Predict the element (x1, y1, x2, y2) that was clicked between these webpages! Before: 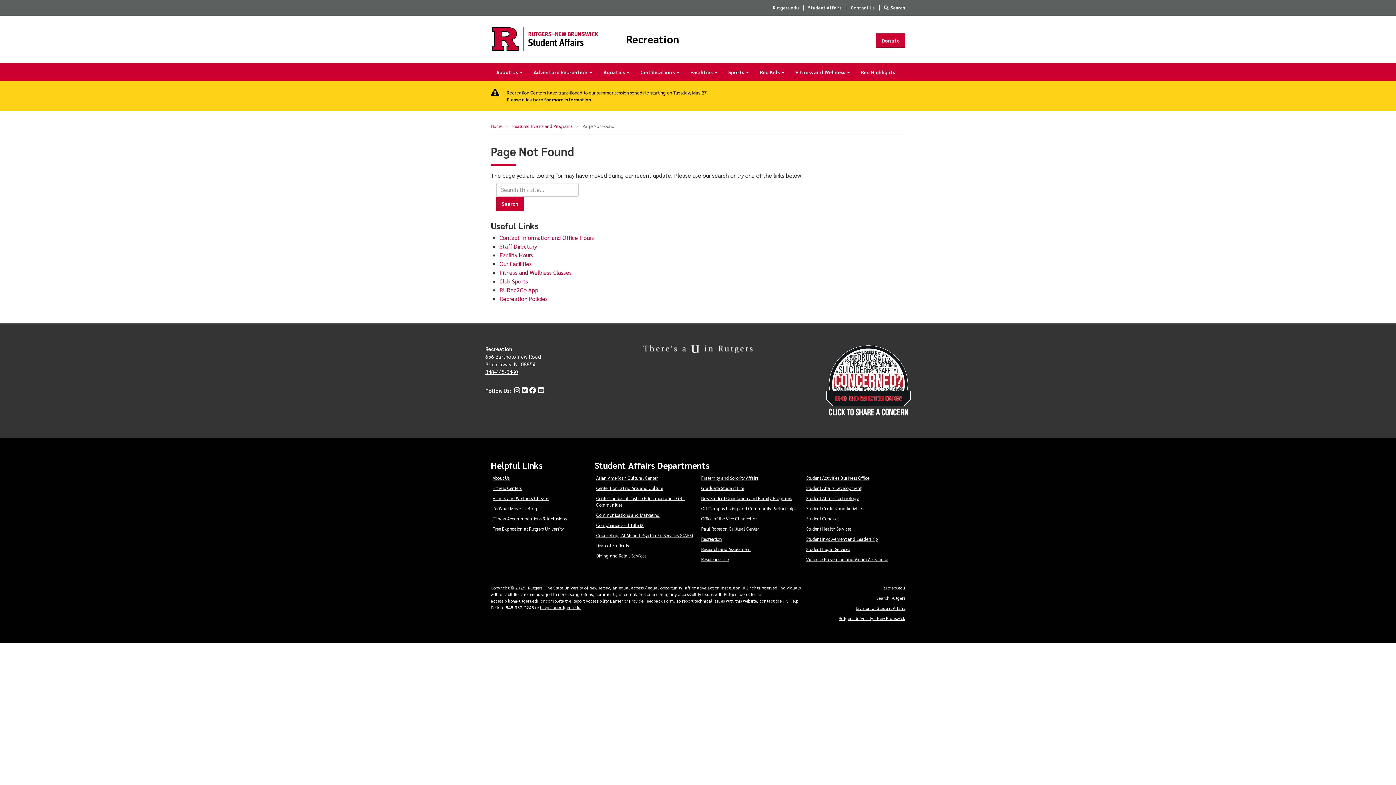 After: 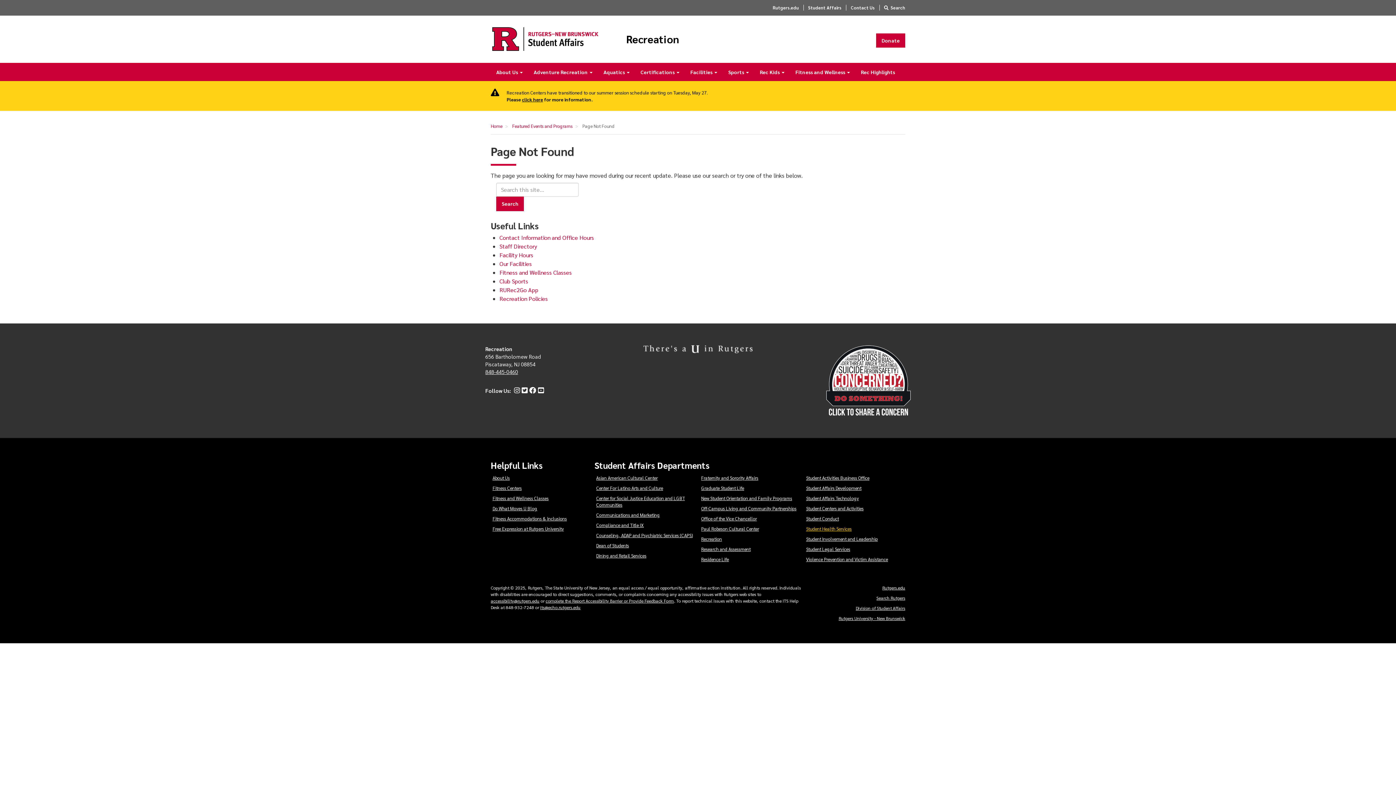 Action: label: Student Health Services bbox: (804, 523, 908, 534)